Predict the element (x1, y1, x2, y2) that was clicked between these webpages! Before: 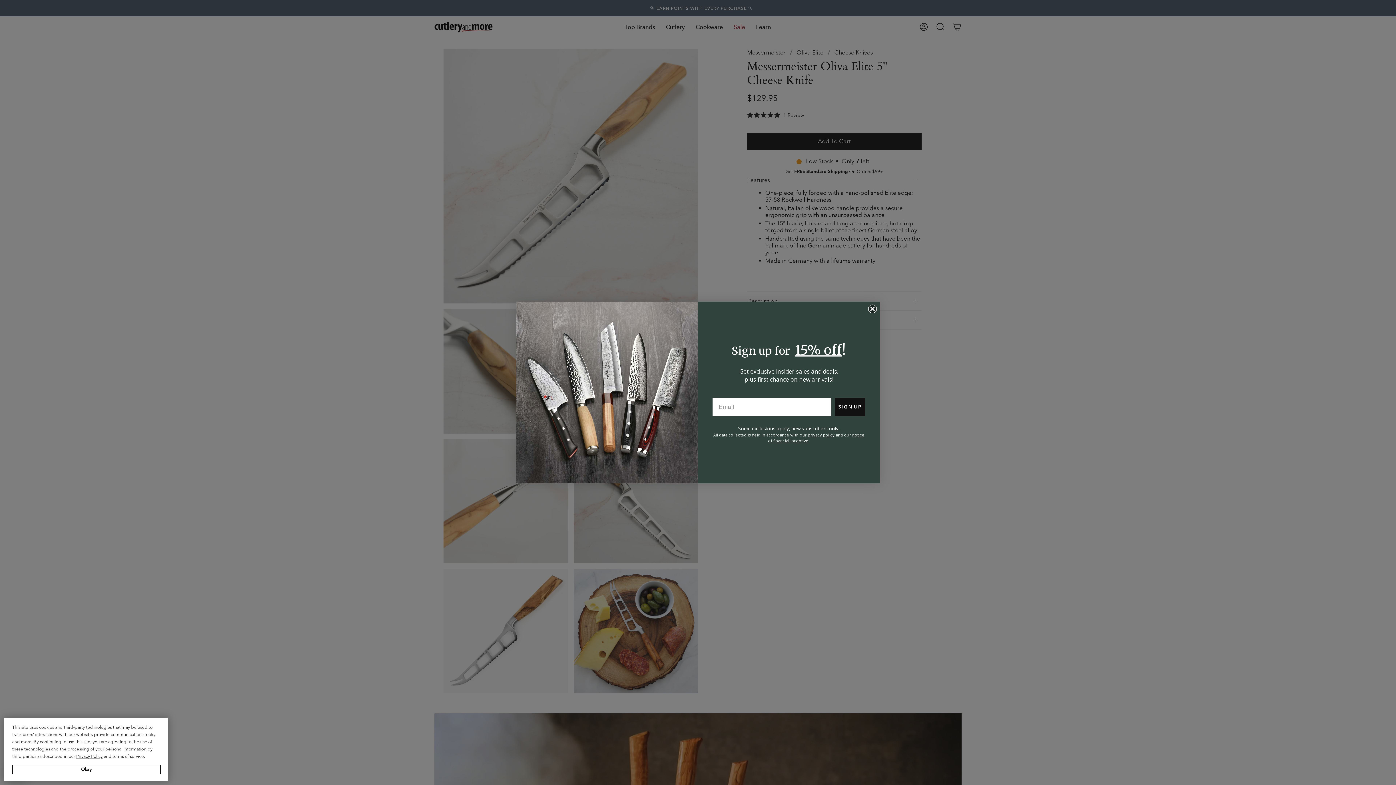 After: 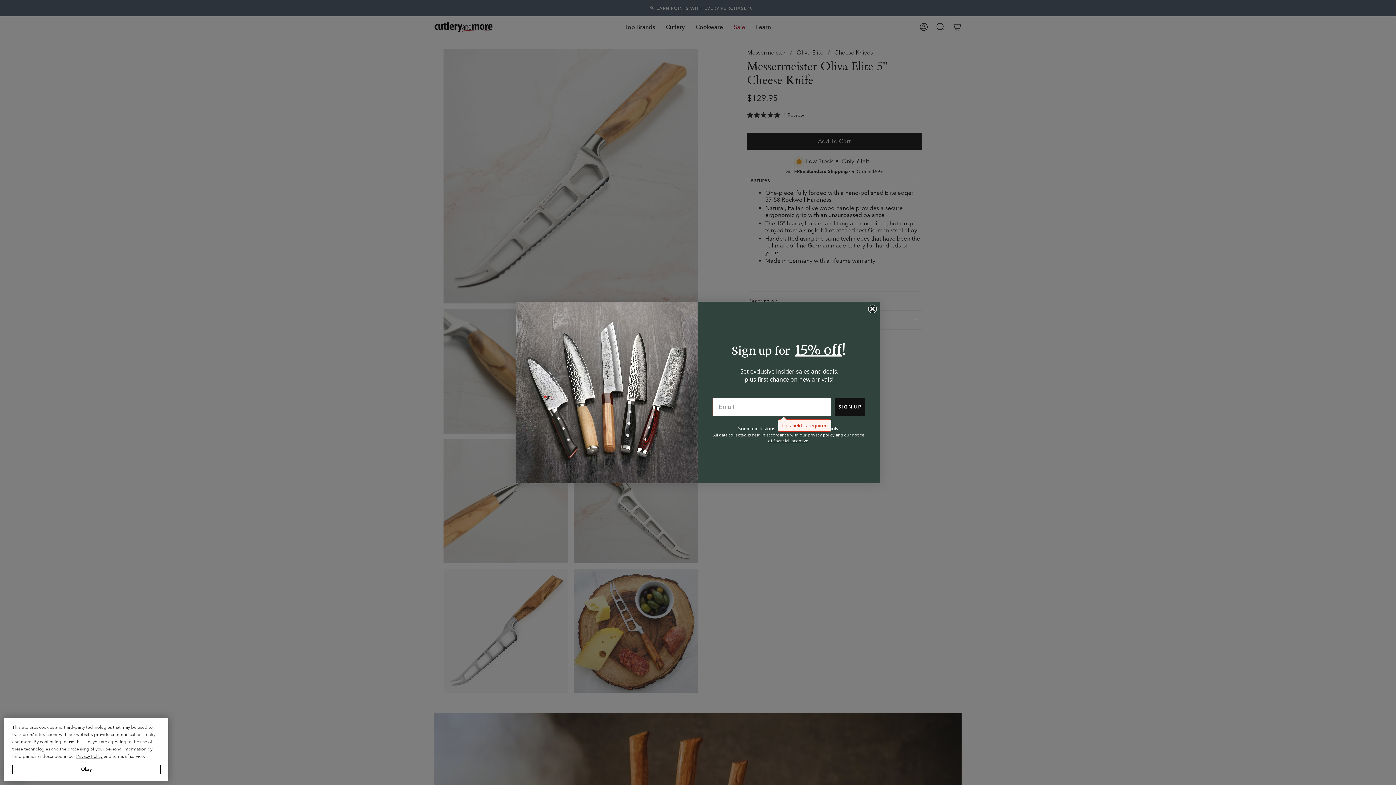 Action: label: SIGN UP bbox: (834, 403, 865, 421)